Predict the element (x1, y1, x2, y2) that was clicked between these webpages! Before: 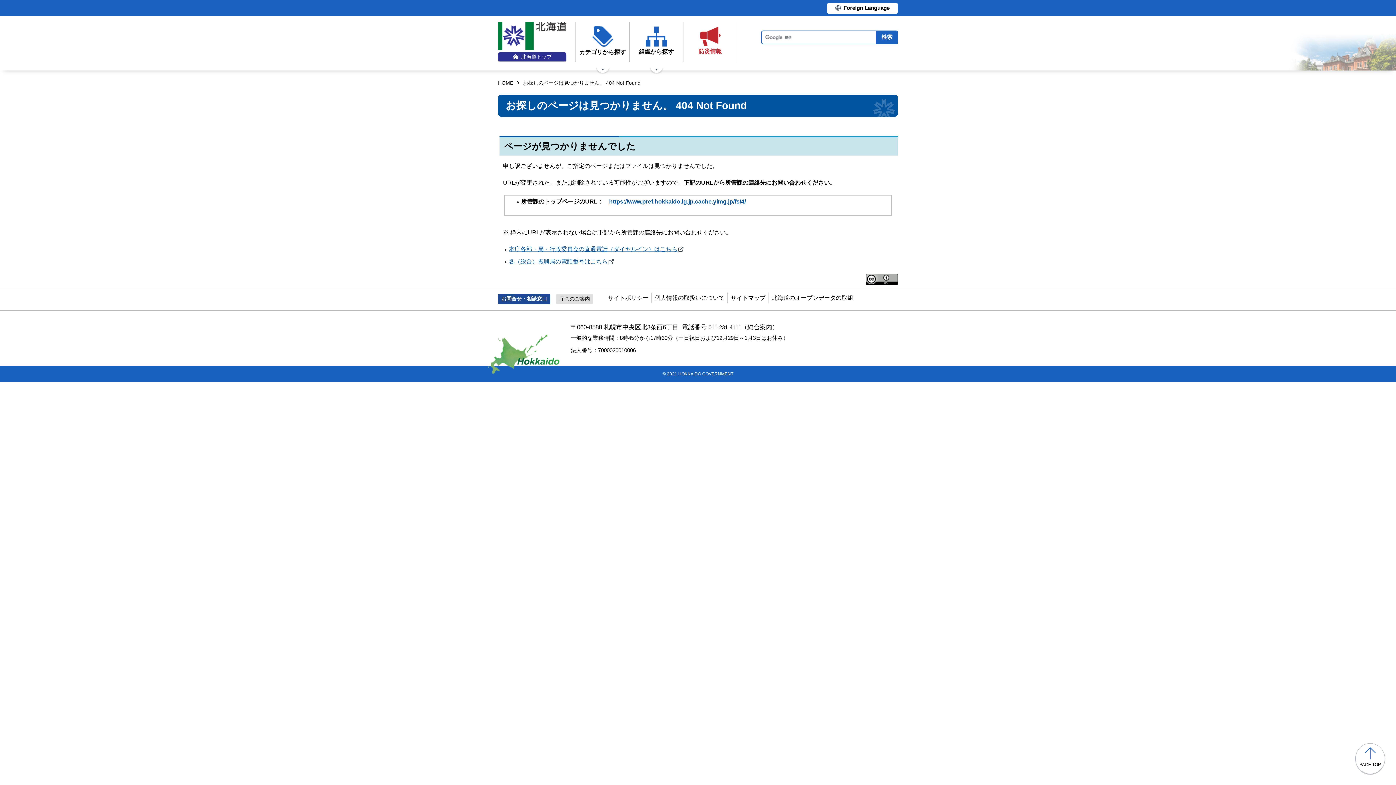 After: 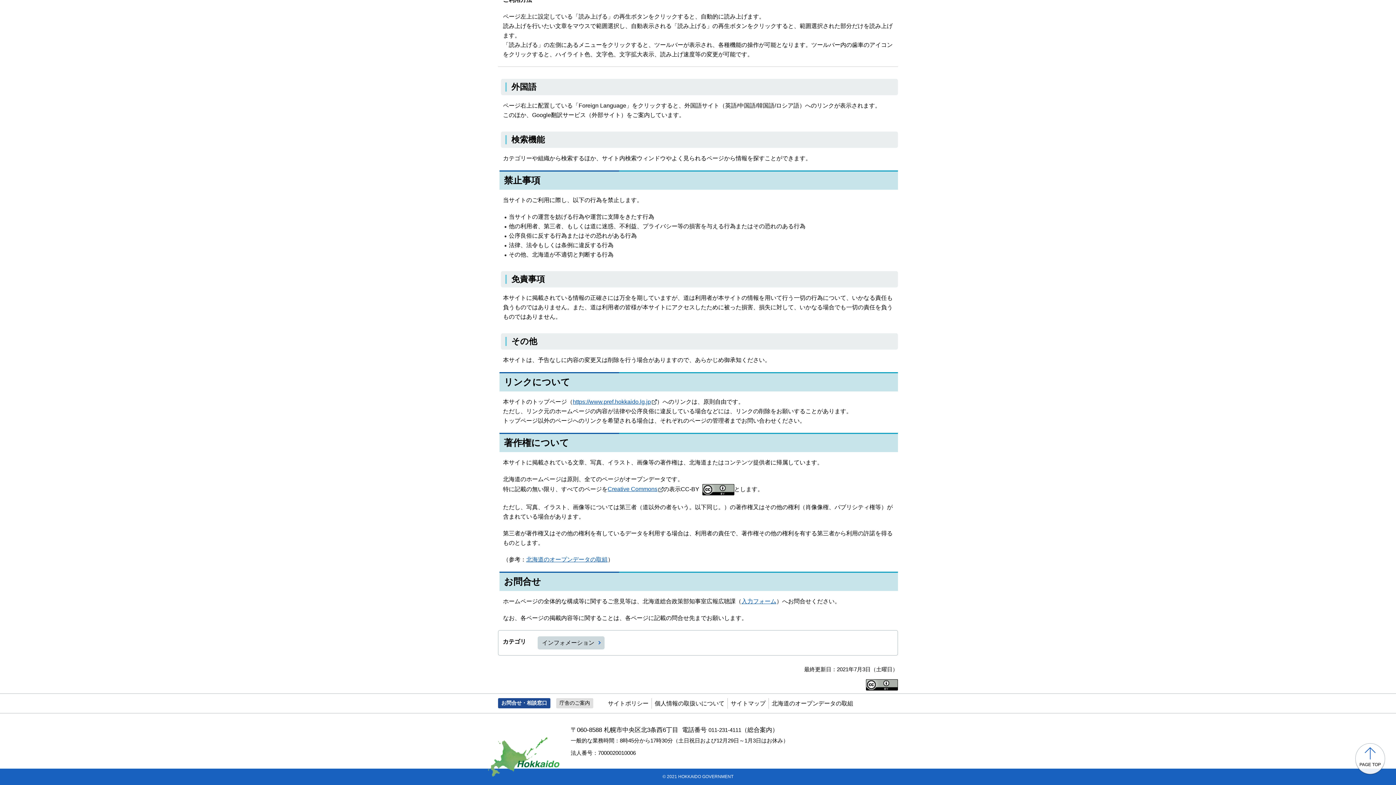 Action: bbox: (866, 275, 898, 282)